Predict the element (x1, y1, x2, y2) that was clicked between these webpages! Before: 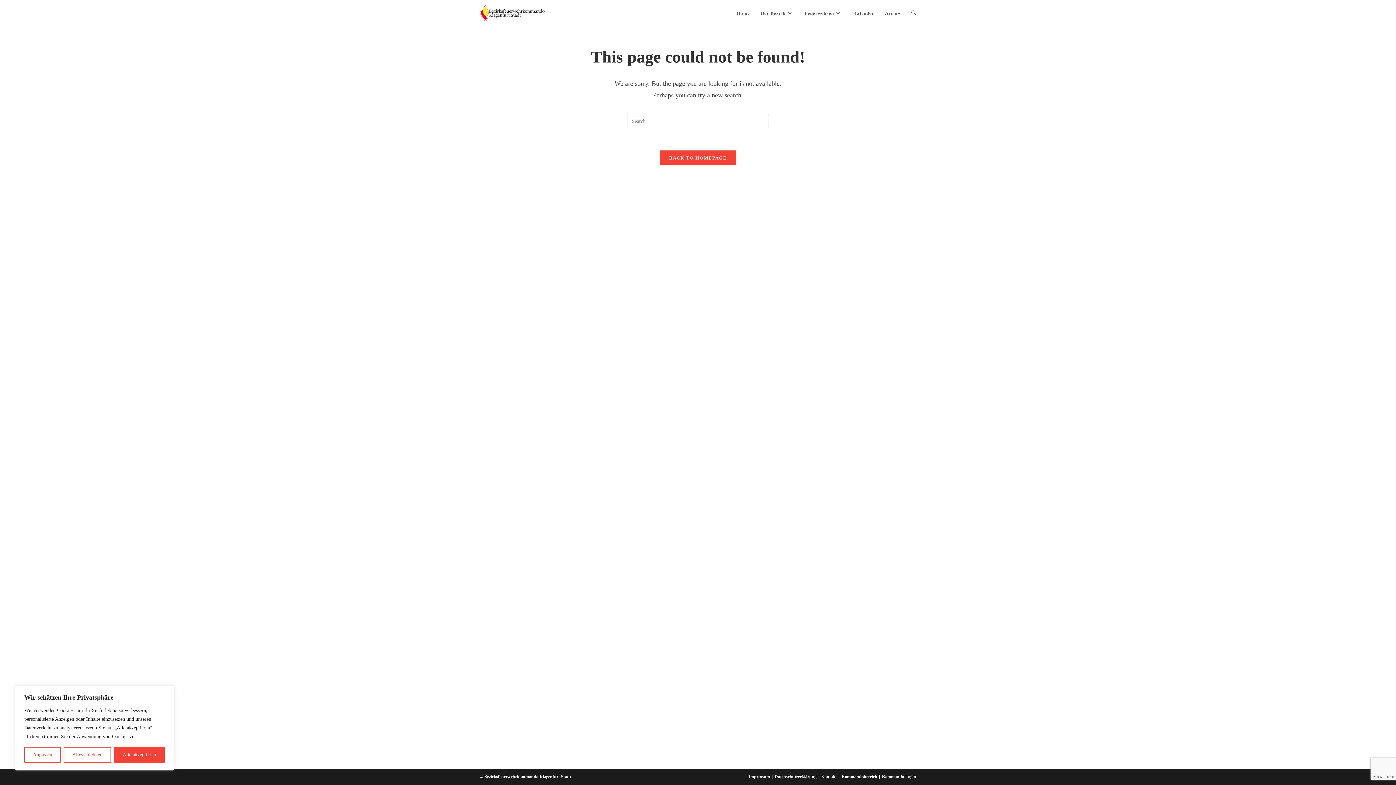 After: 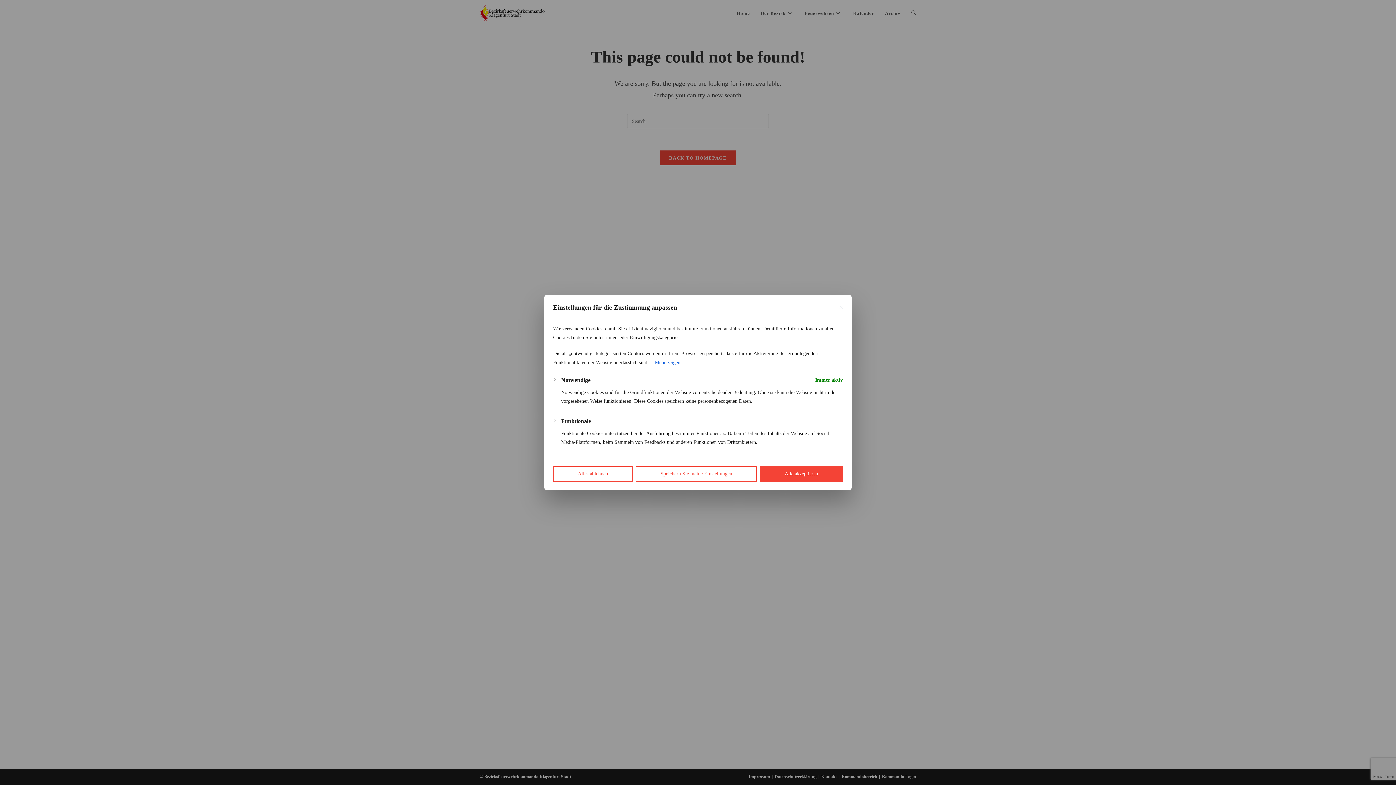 Action: bbox: (24, 747, 60, 763) label: Anpassen